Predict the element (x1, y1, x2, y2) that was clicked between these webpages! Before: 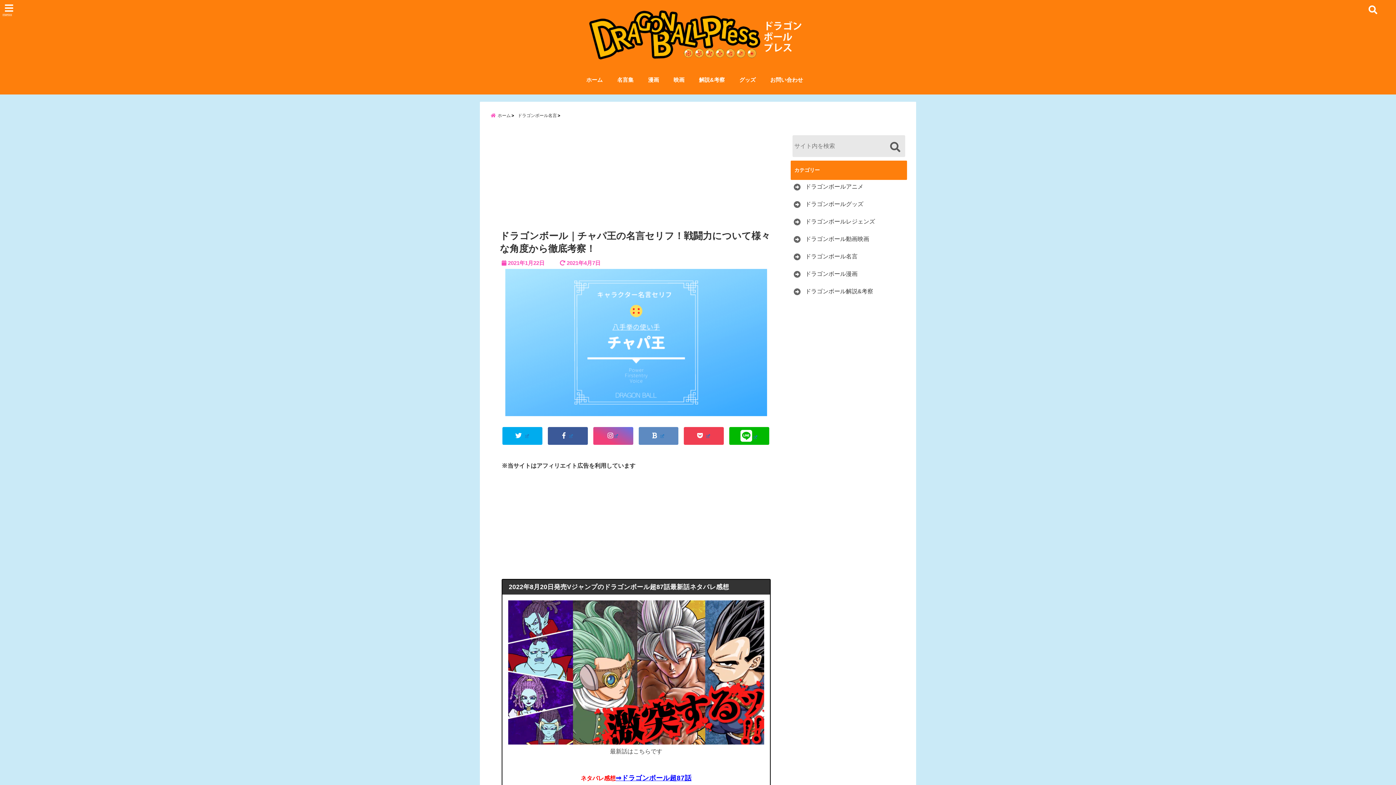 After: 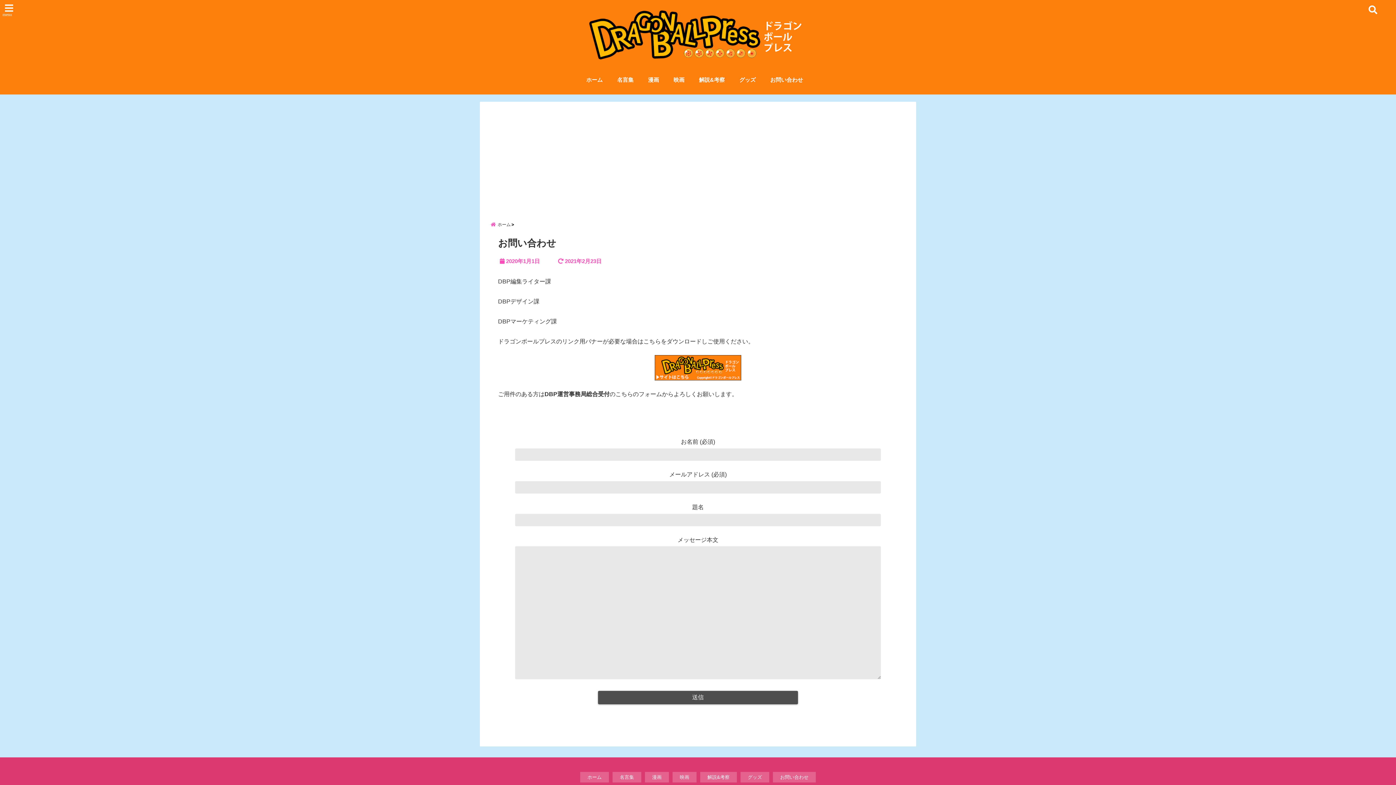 Action: label: お問い合わせ bbox: (766, 73, 806, 87)